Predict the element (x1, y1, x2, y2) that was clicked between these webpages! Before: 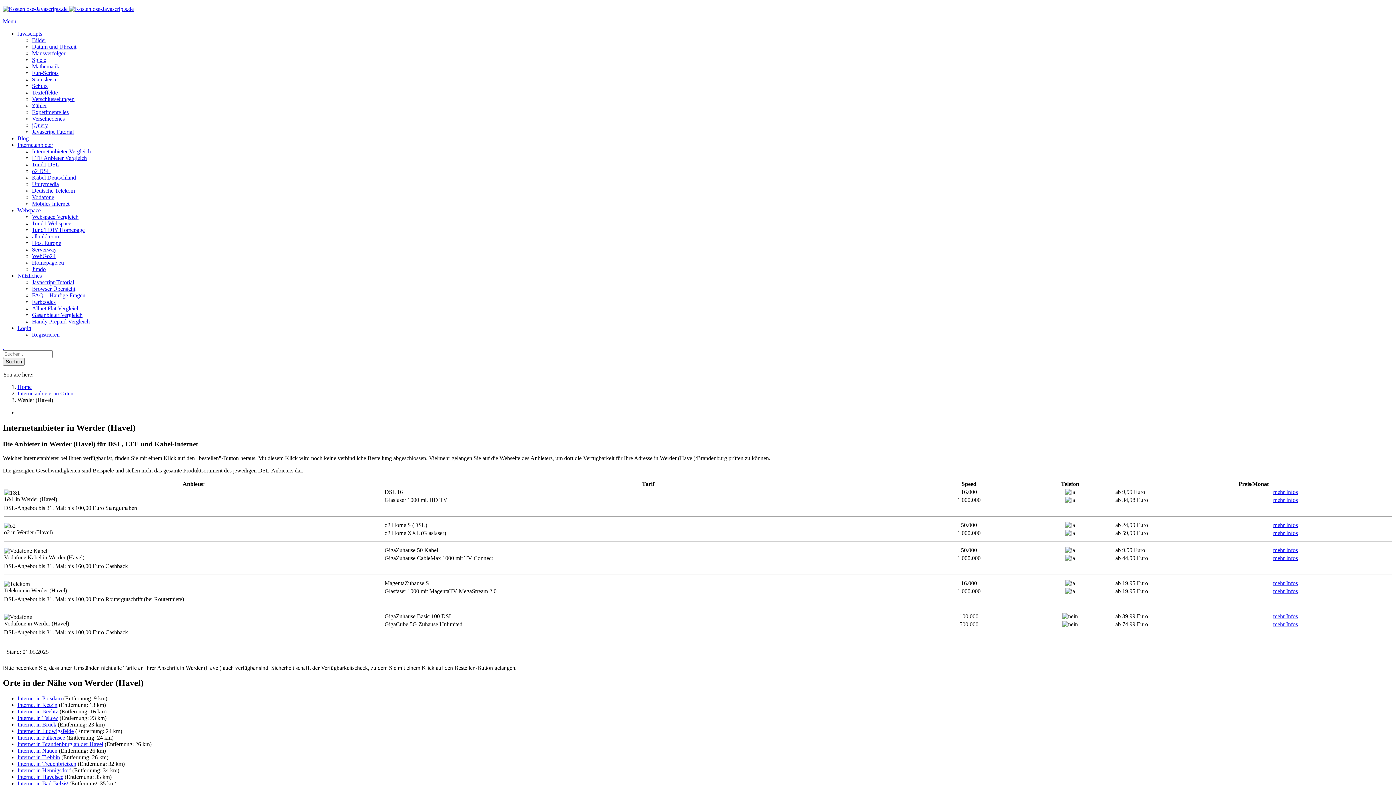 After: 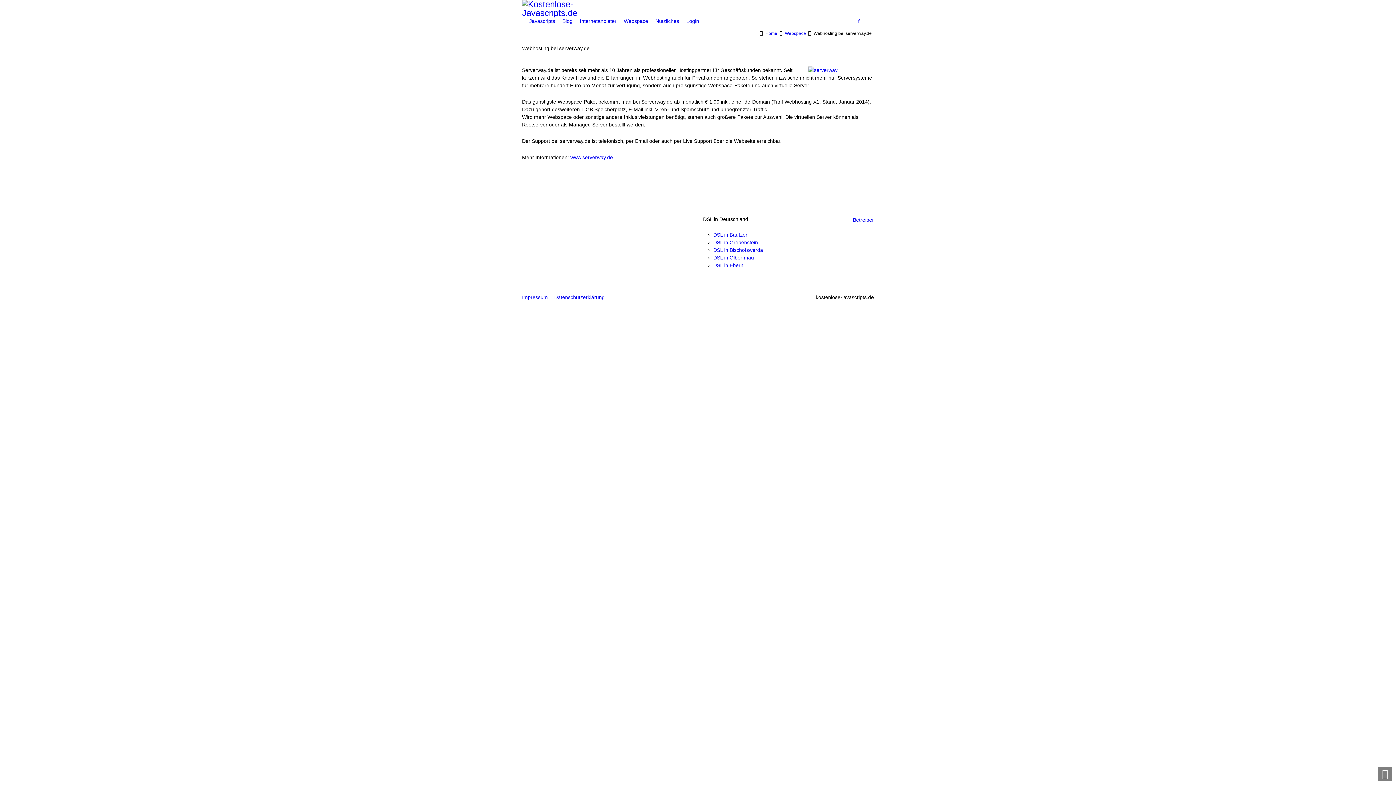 Action: bbox: (32, 246, 1393, 253) label: Serverway